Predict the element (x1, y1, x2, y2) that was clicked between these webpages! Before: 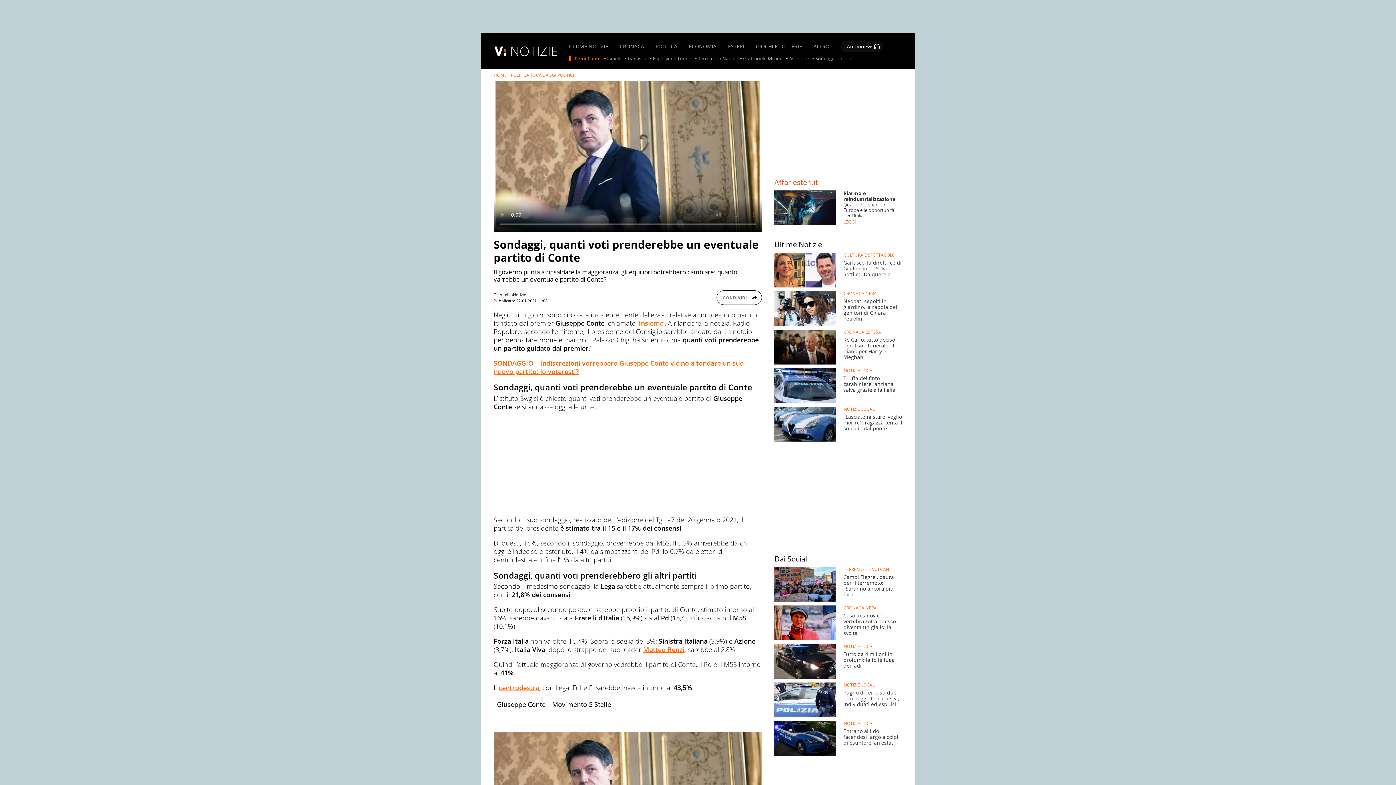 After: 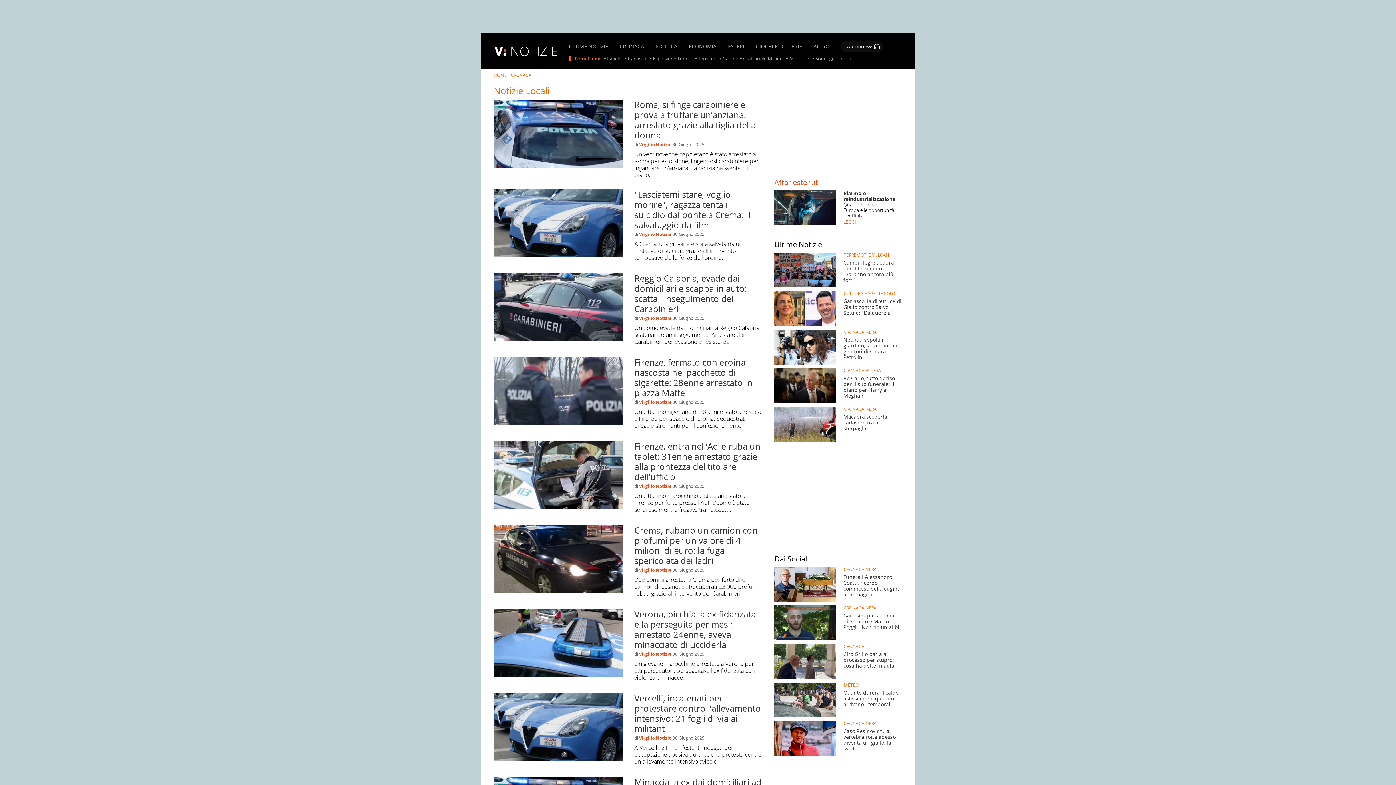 Action: bbox: (843, 682, 875, 688) label: NOTIZIE LOCALI